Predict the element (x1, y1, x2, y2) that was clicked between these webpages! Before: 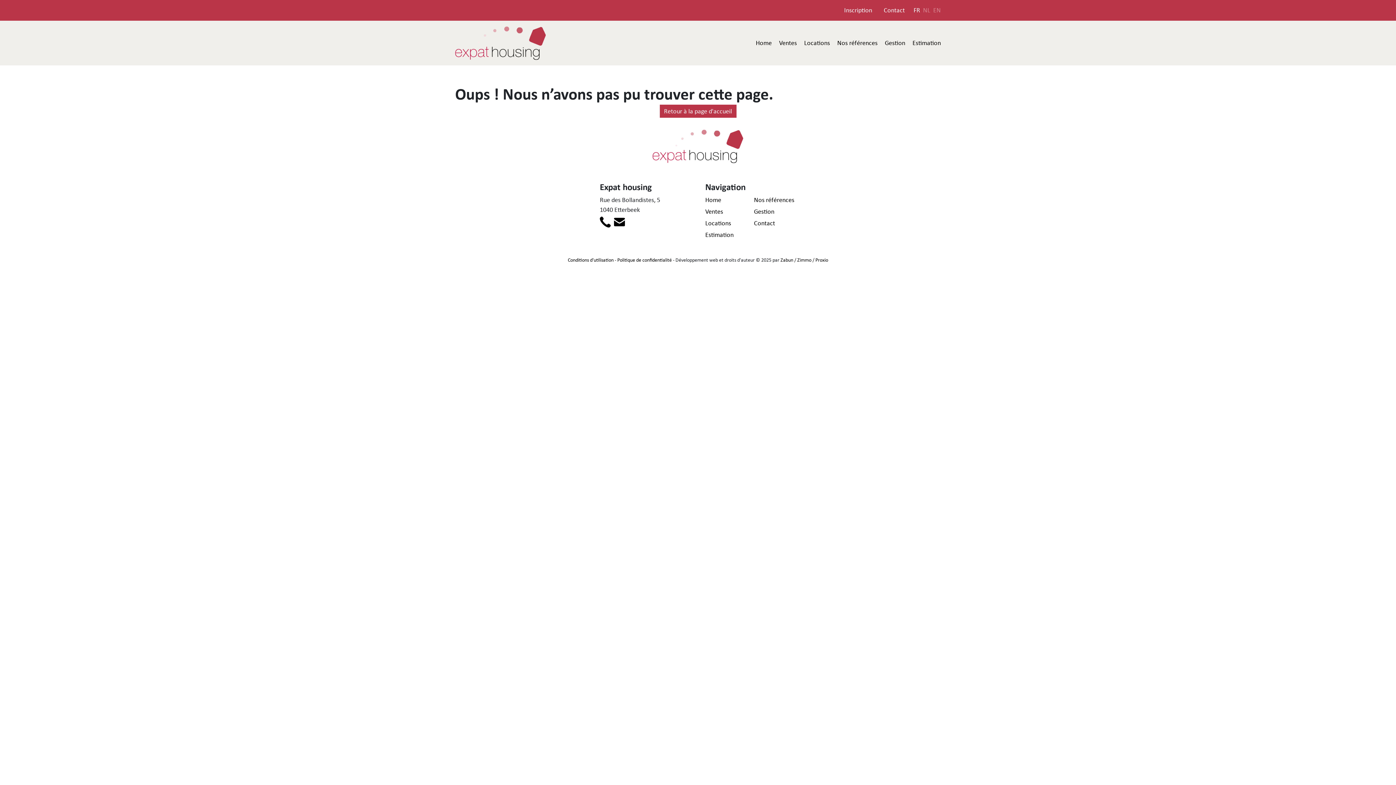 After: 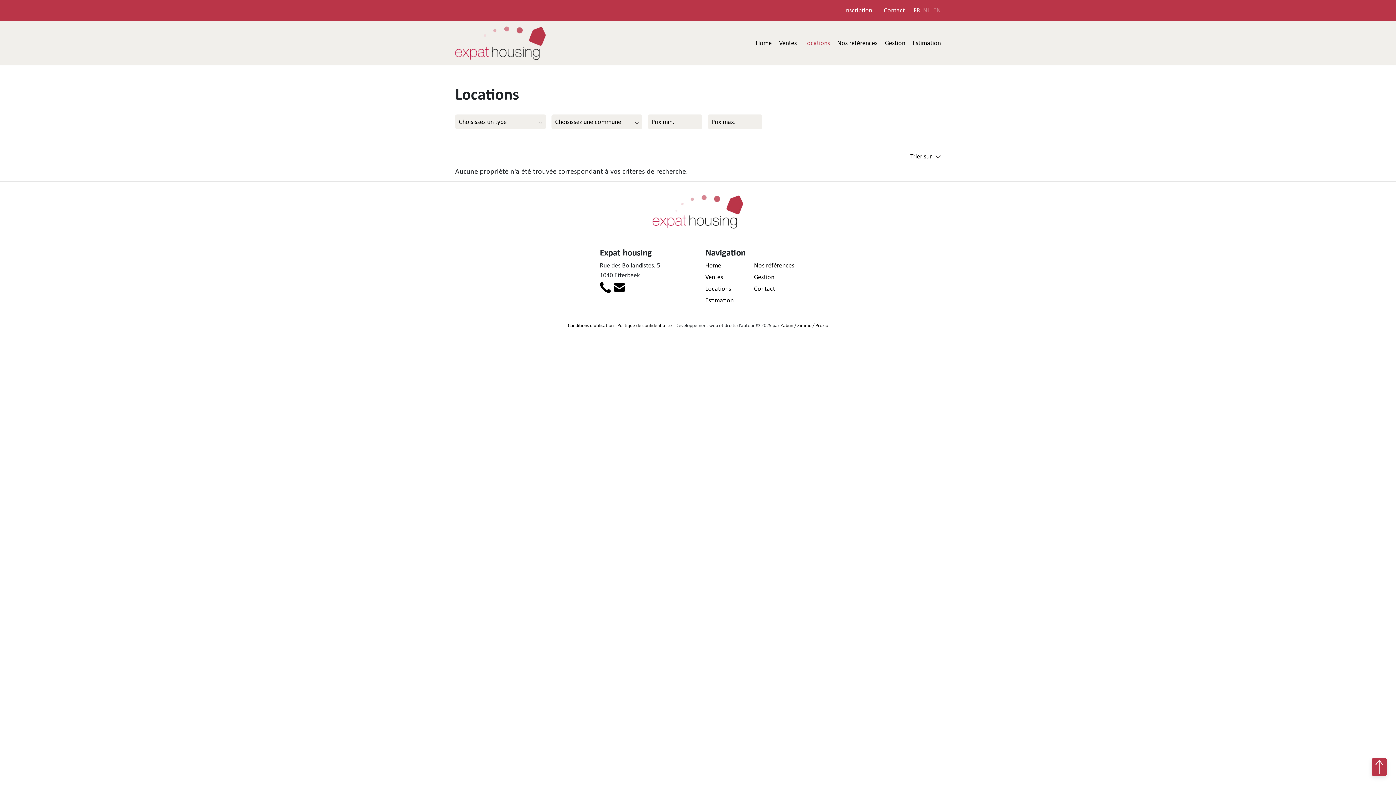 Action: label: Locations bbox: (705, 218, 747, 228)